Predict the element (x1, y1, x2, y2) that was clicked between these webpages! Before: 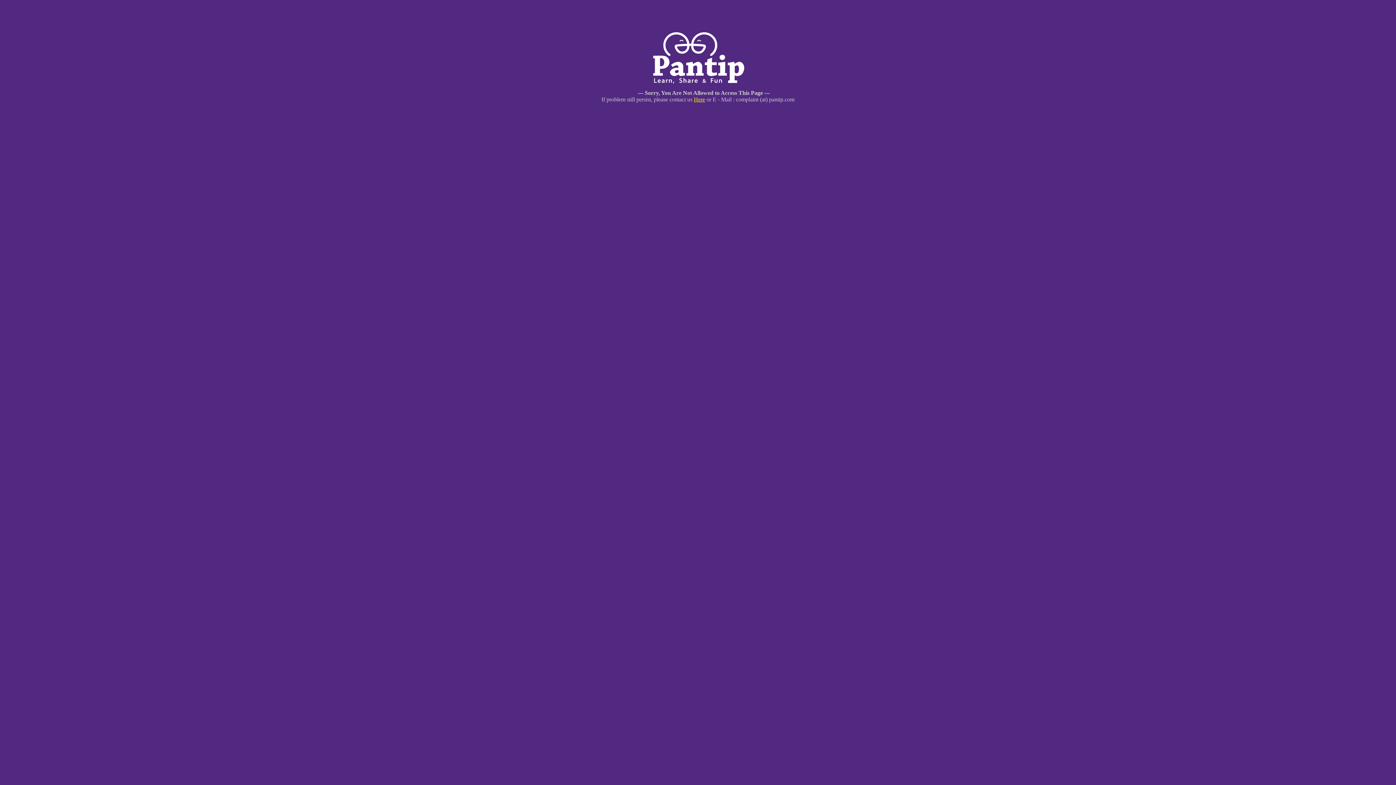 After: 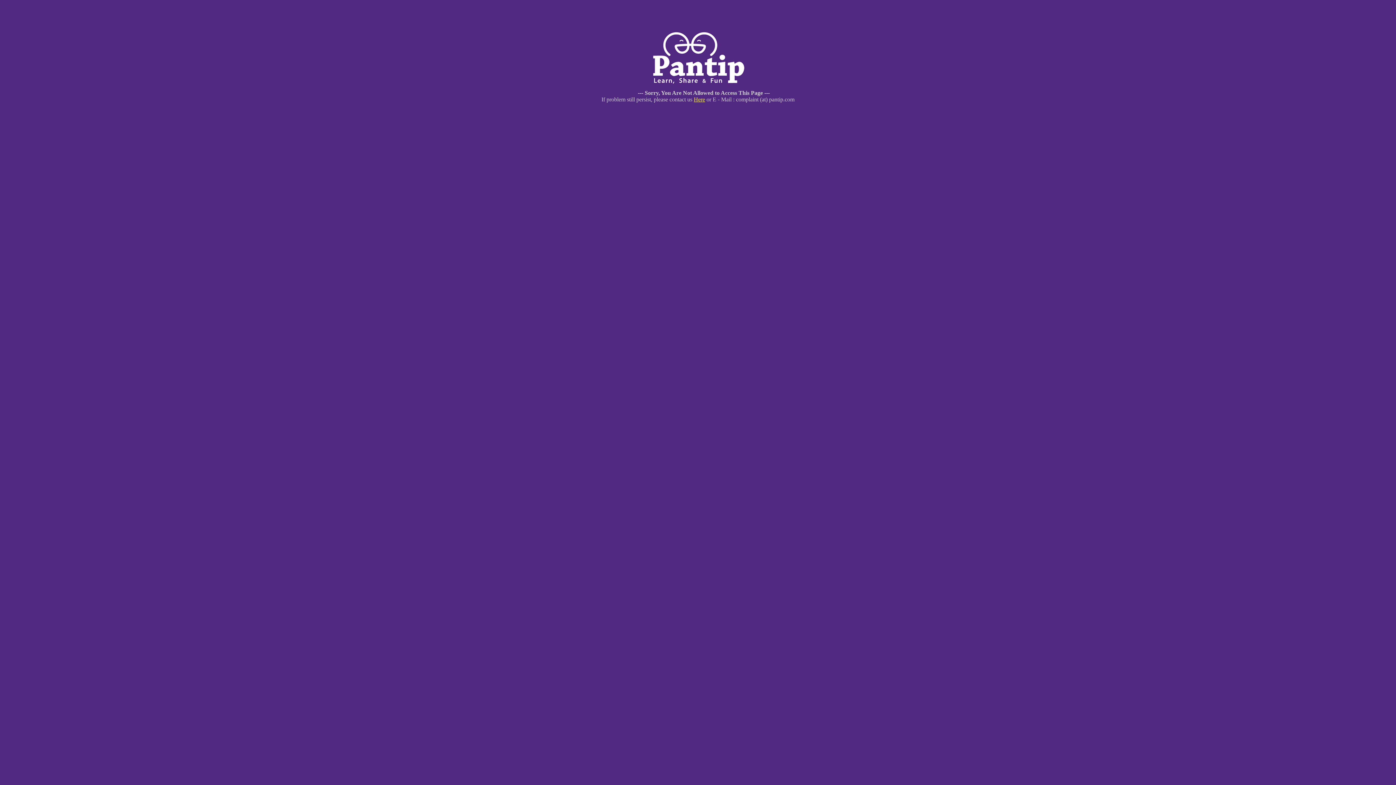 Action: label: Here bbox: (694, 96, 705, 102)